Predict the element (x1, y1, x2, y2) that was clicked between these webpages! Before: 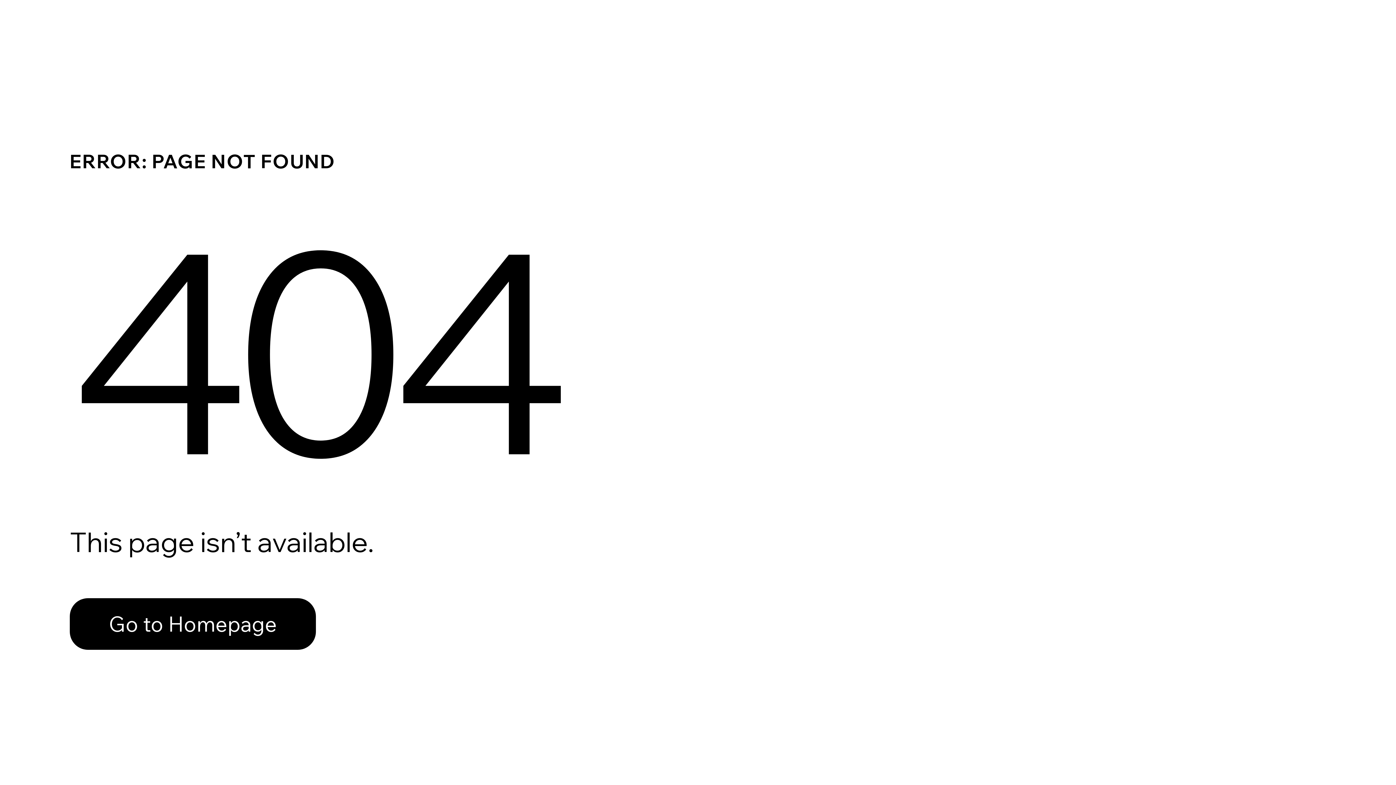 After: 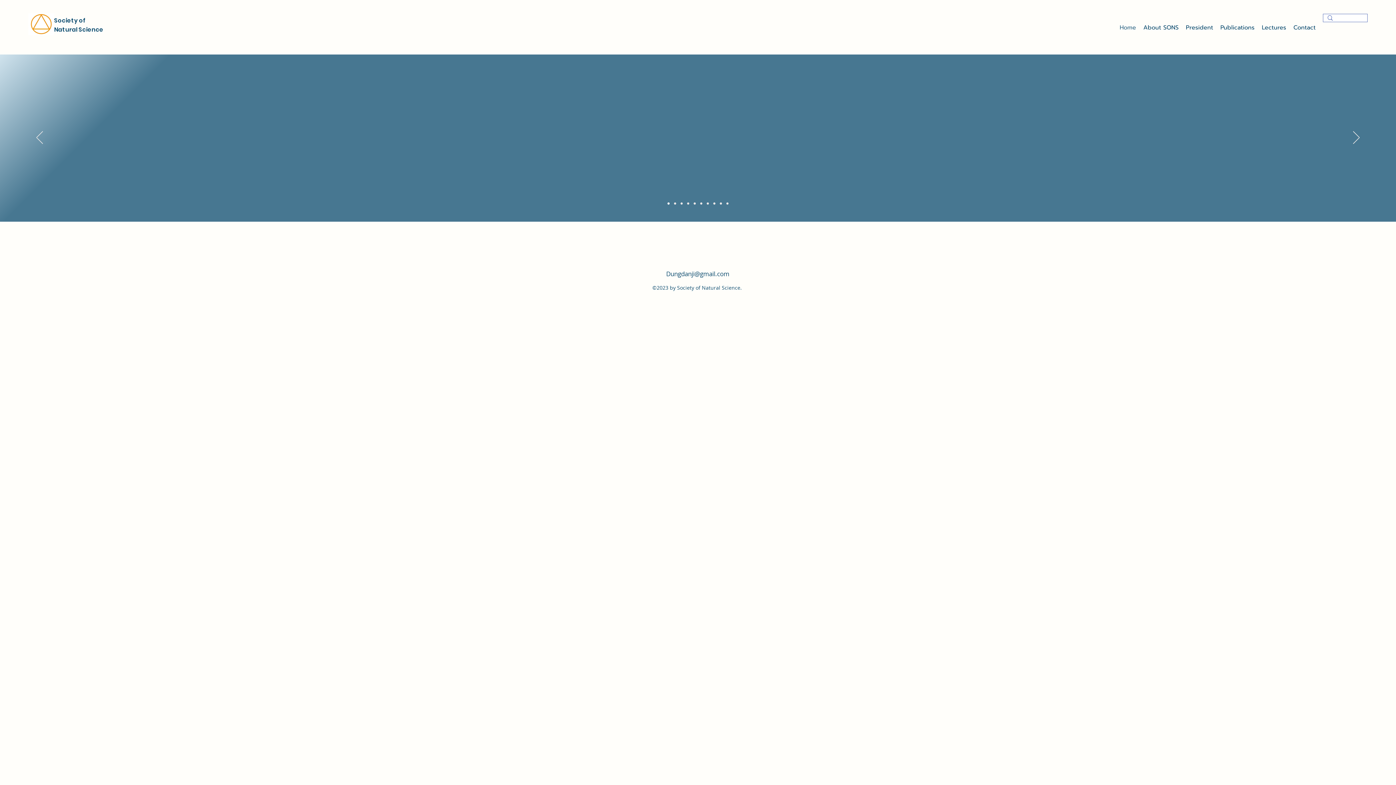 Action: label: Go to Homepage bbox: (69, 598, 316, 650)